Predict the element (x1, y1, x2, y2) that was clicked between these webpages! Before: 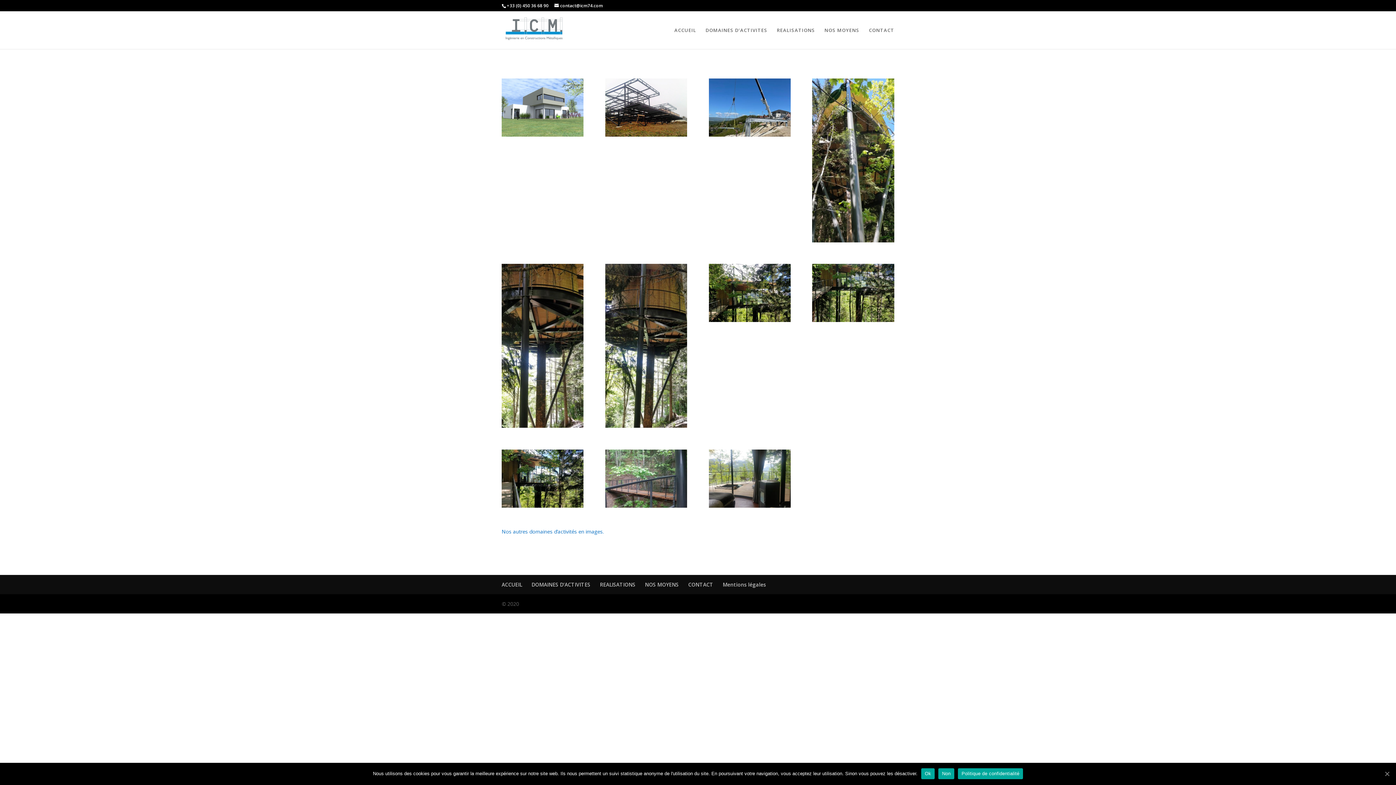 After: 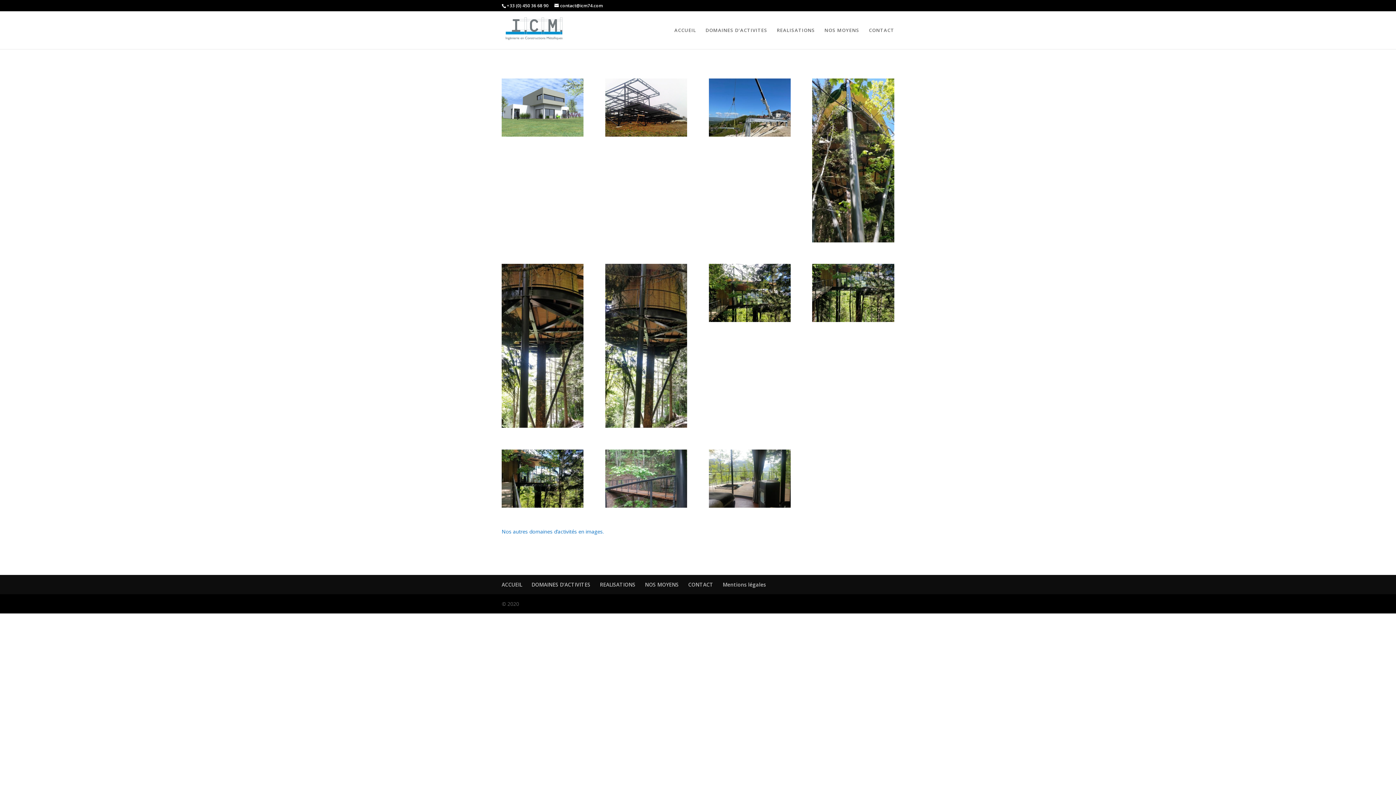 Action: bbox: (1383, 770, 1390, 777) label: Ok